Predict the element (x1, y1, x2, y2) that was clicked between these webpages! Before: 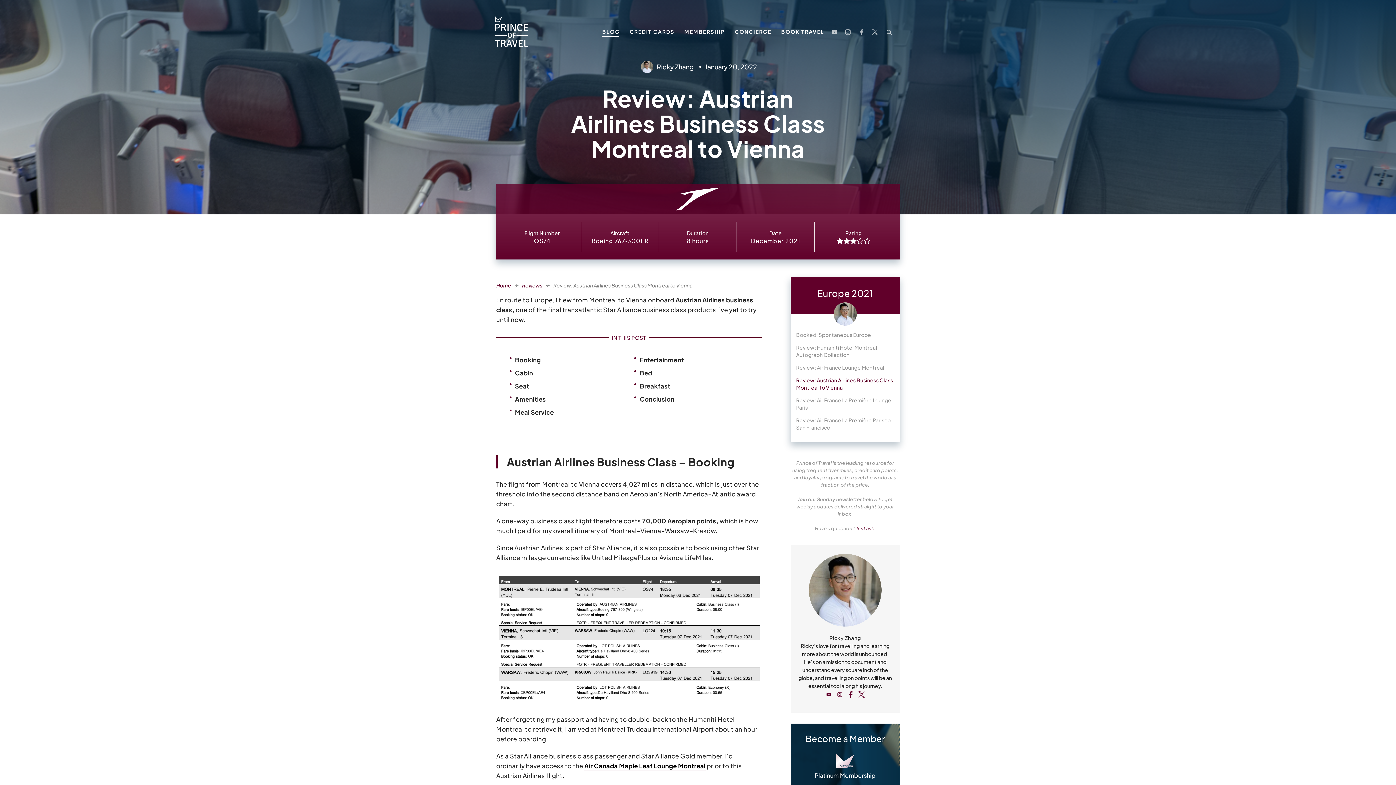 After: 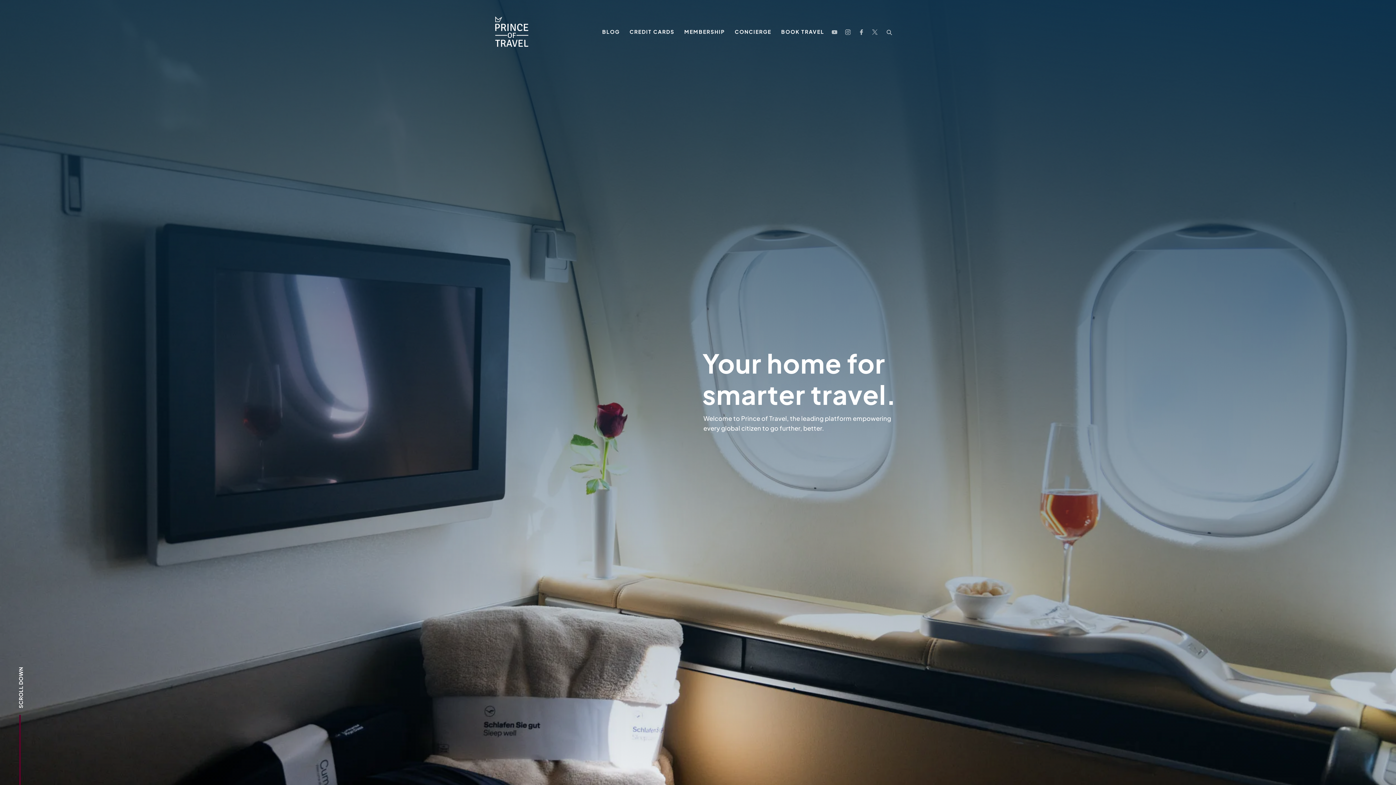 Action: bbox: (833, 302, 857, 325)